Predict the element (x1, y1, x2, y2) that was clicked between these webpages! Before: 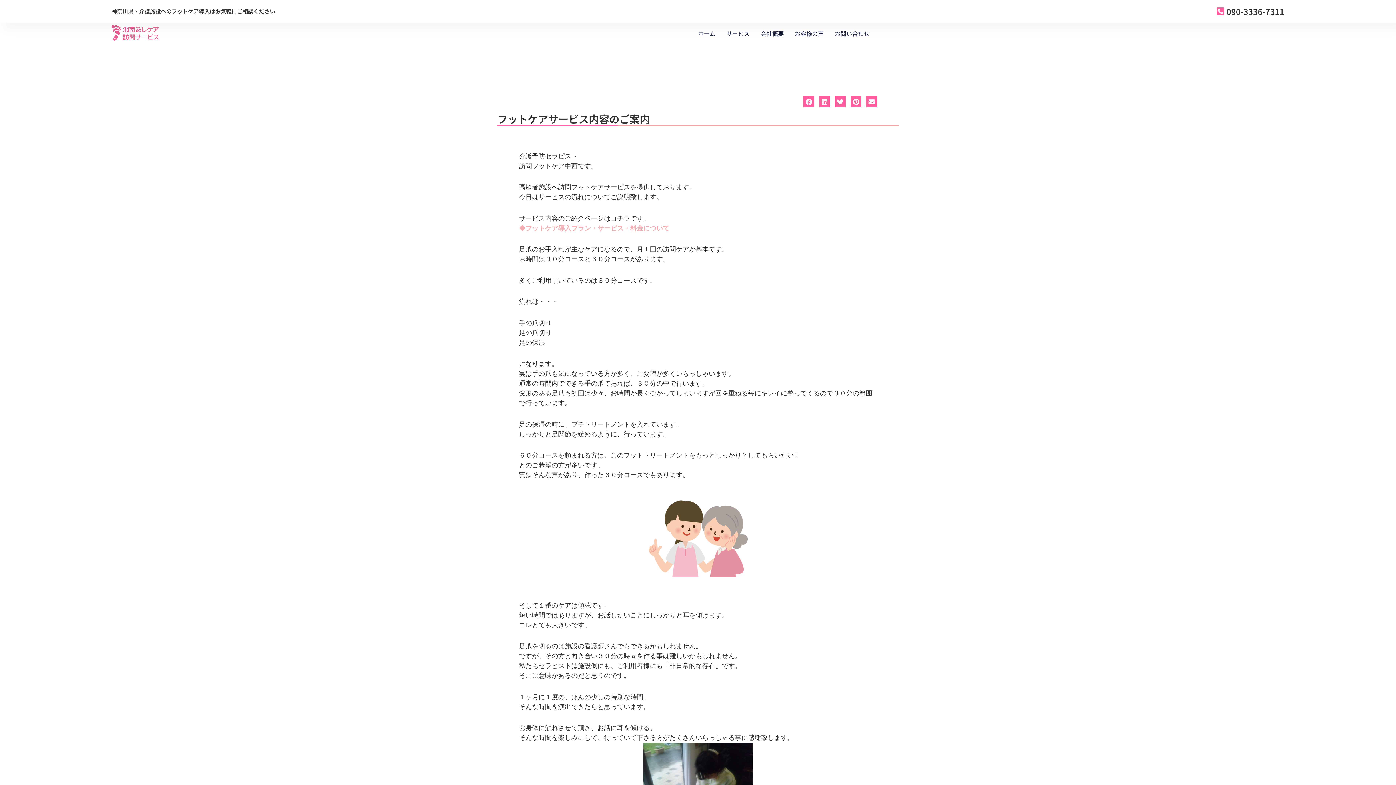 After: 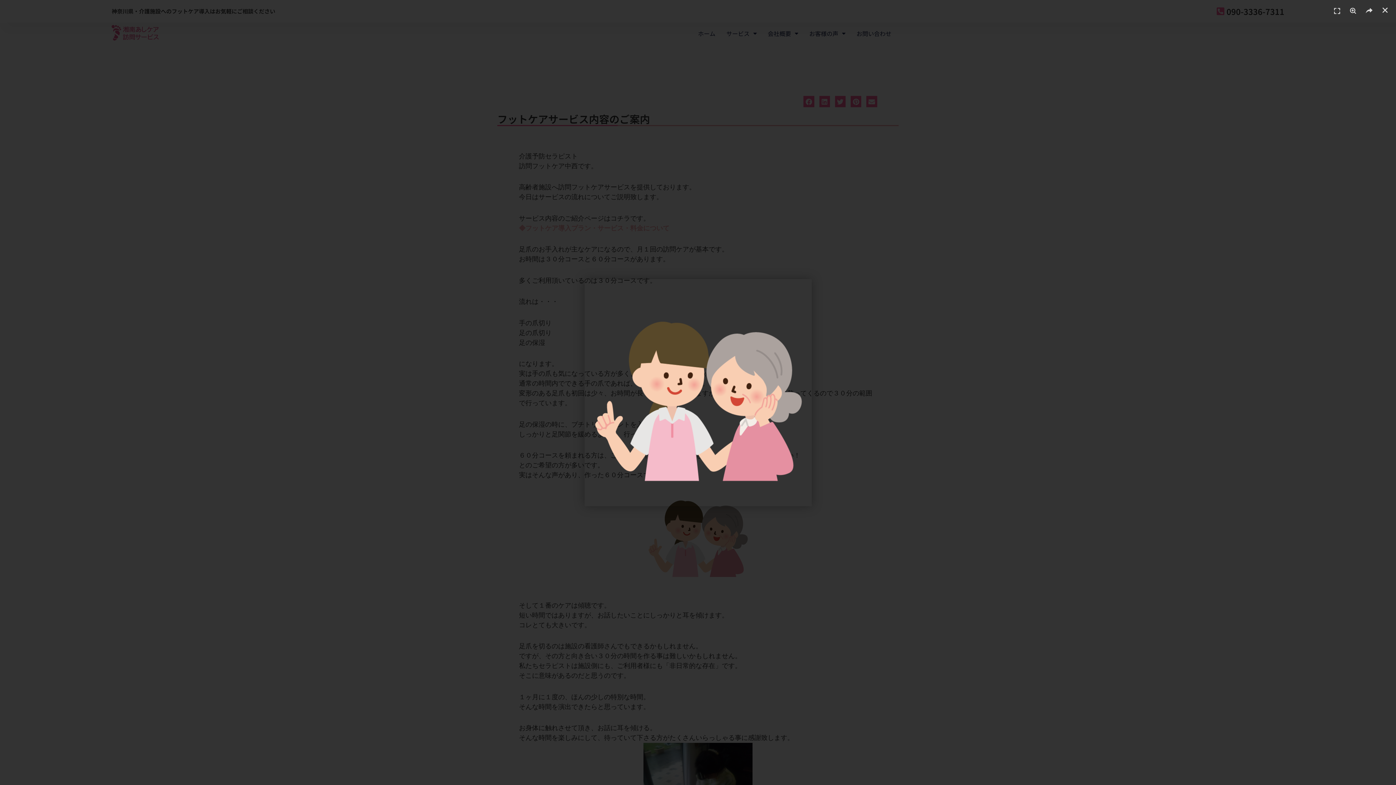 Action: bbox: (519, 480, 877, 589)